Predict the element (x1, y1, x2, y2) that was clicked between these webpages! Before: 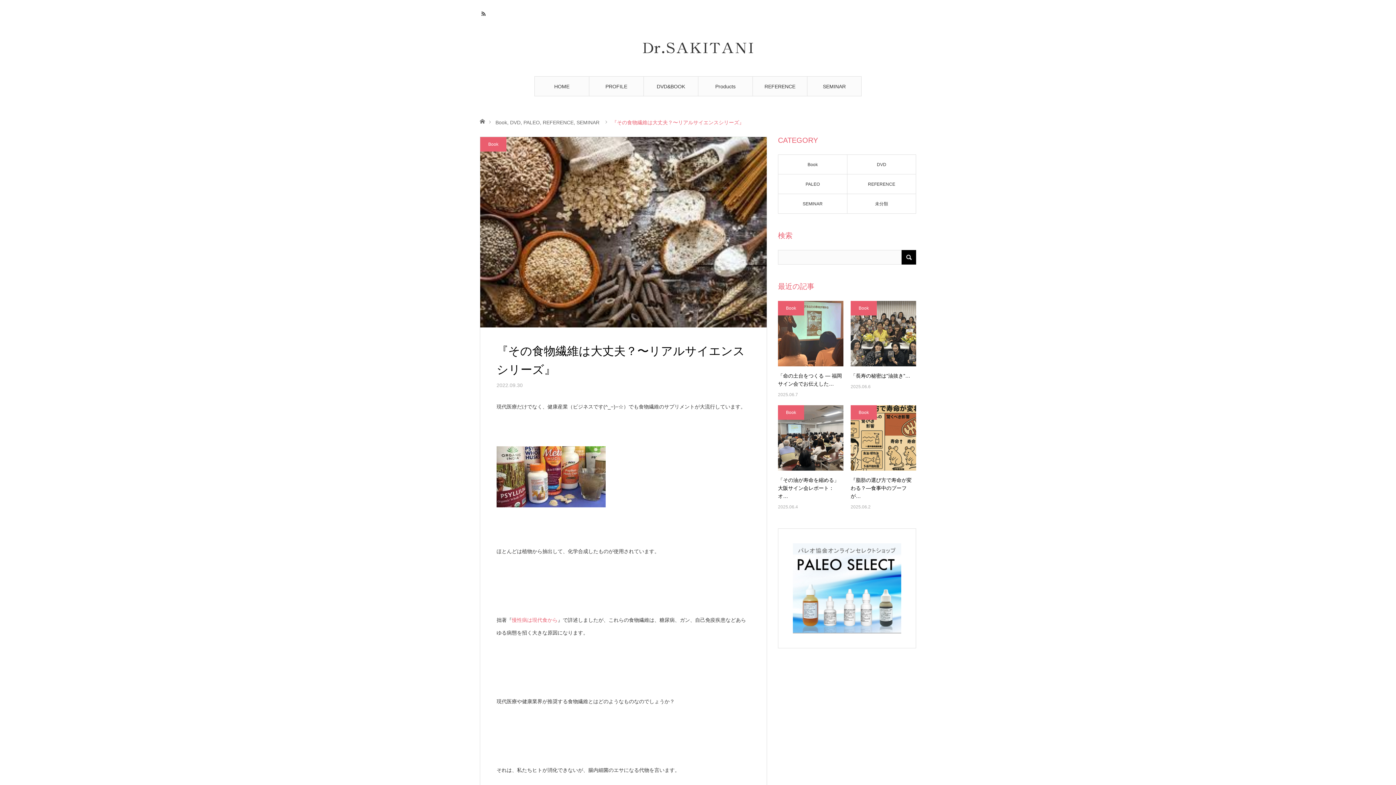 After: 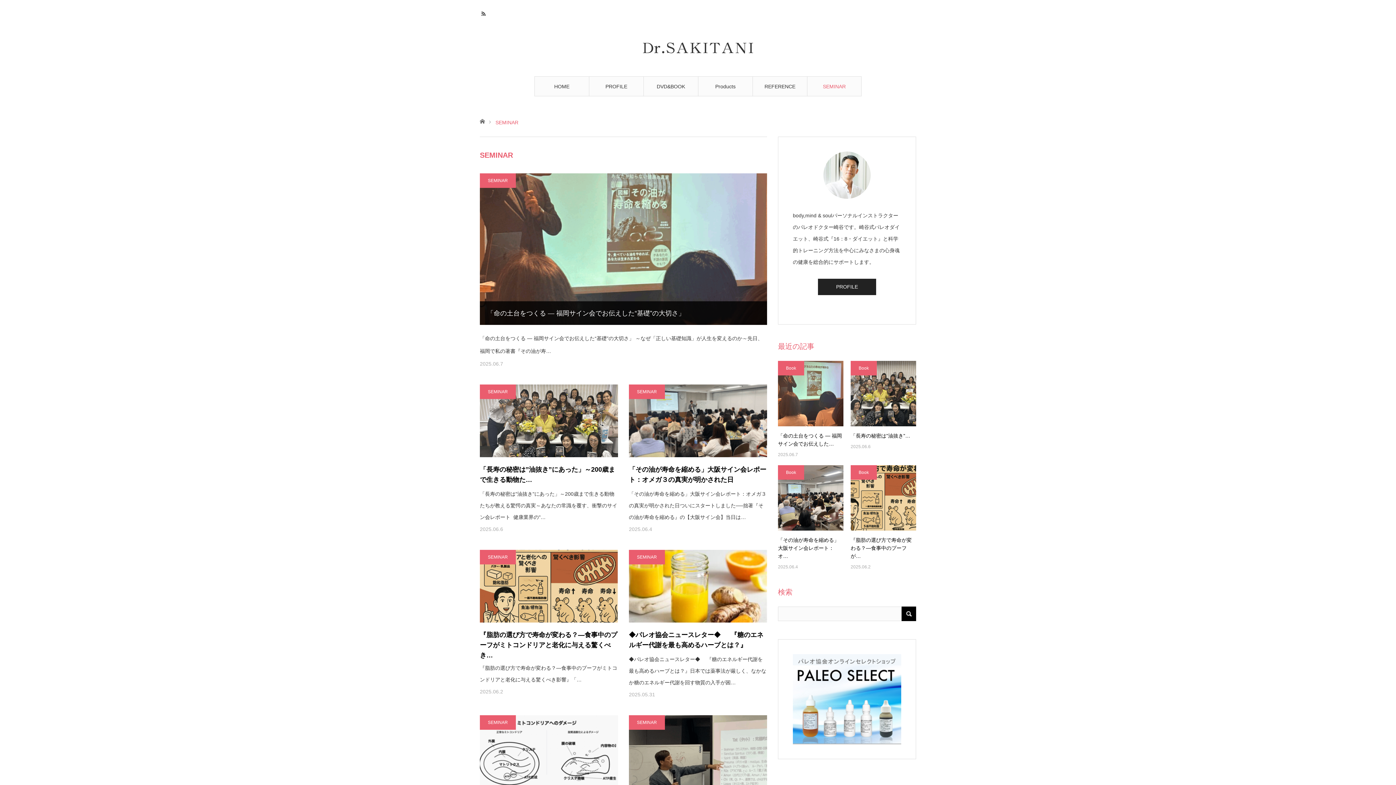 Action: bbox: (576, 119, 599, 125) label: SEMINAR